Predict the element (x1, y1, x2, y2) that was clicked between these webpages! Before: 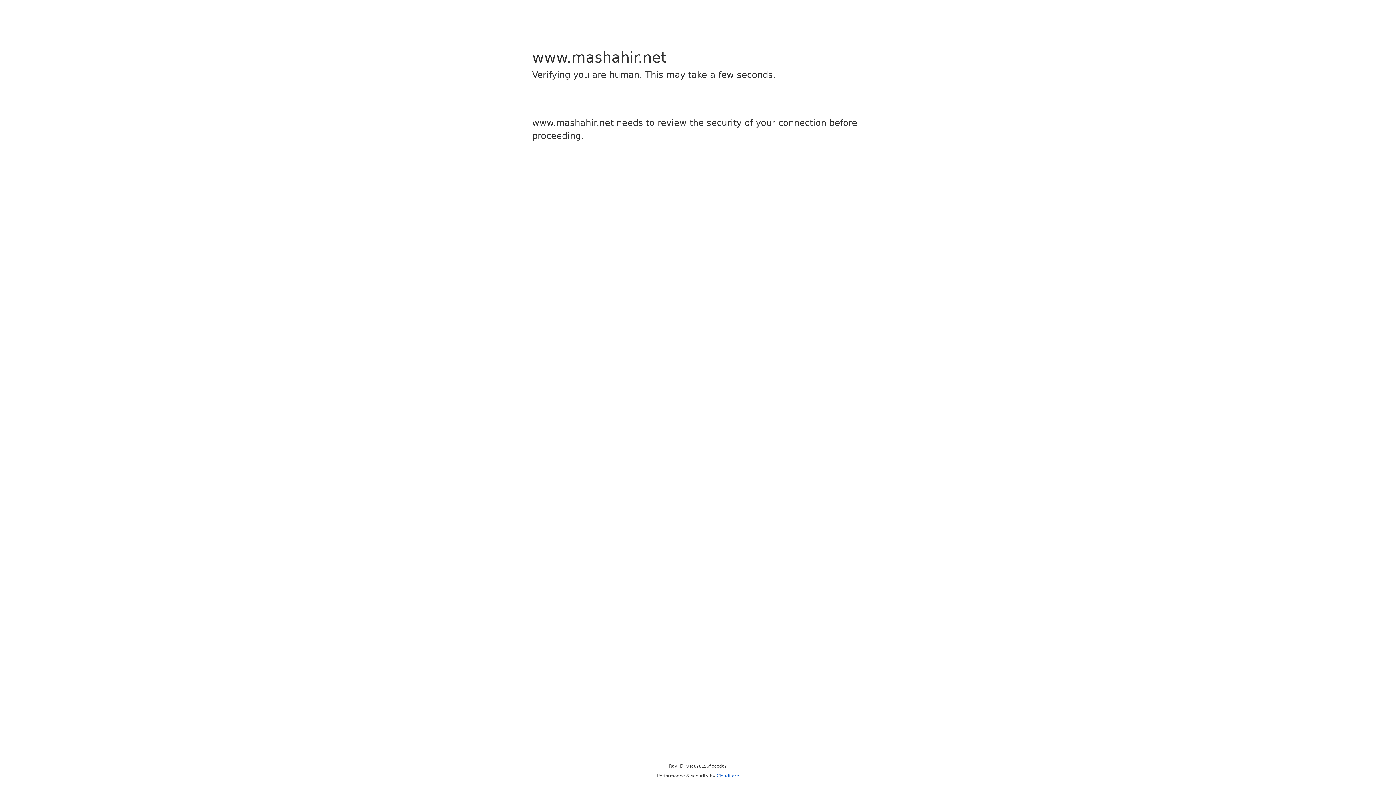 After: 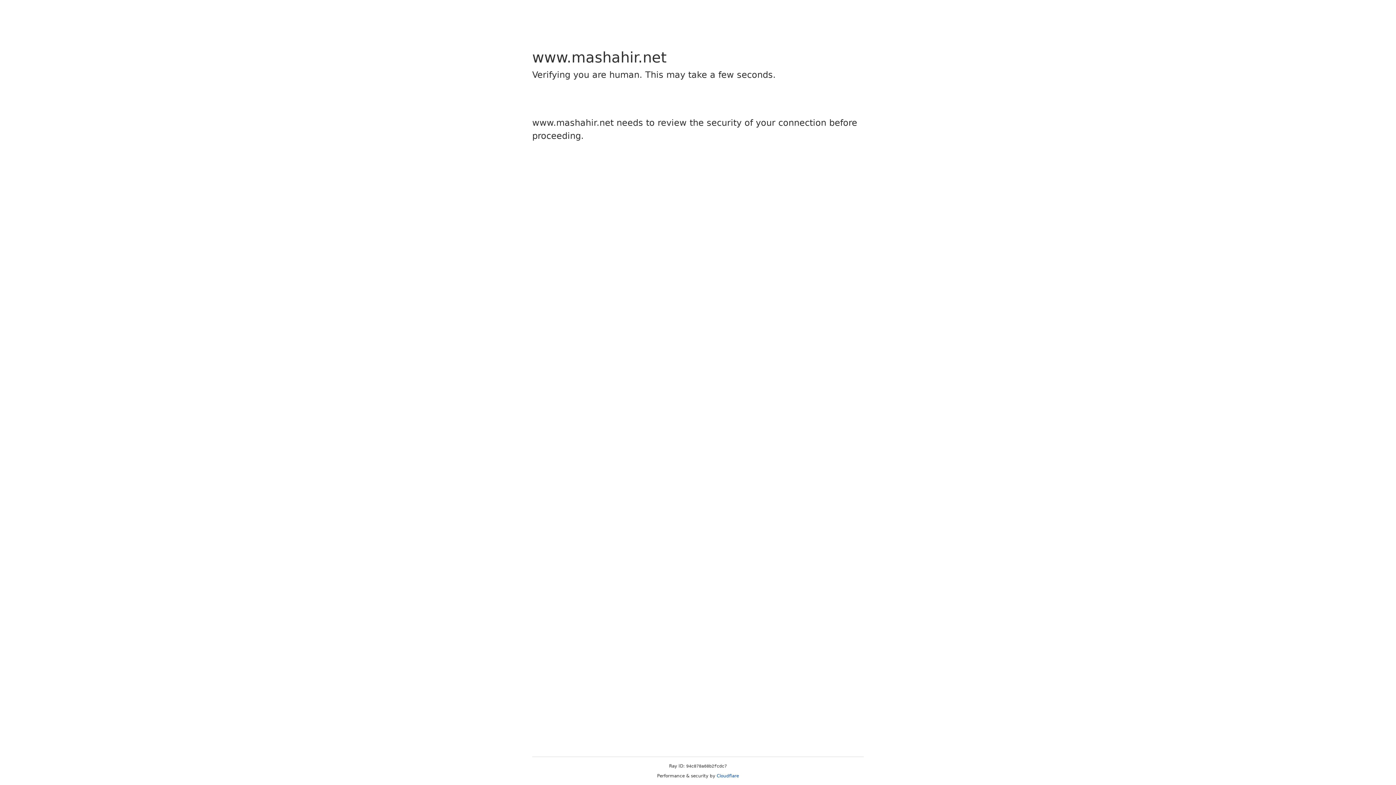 Action: label: Cloudflare bbox: (716, 773, 739, 778)